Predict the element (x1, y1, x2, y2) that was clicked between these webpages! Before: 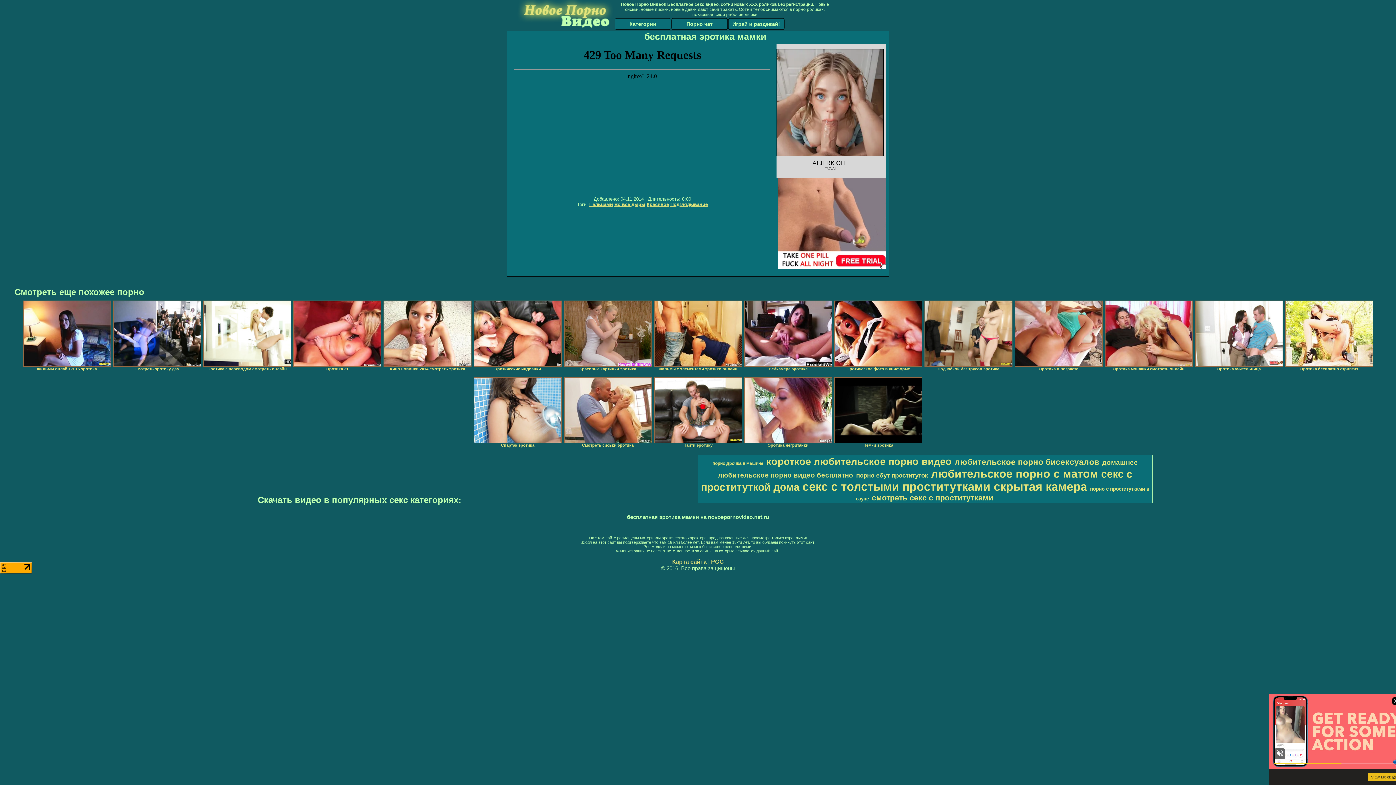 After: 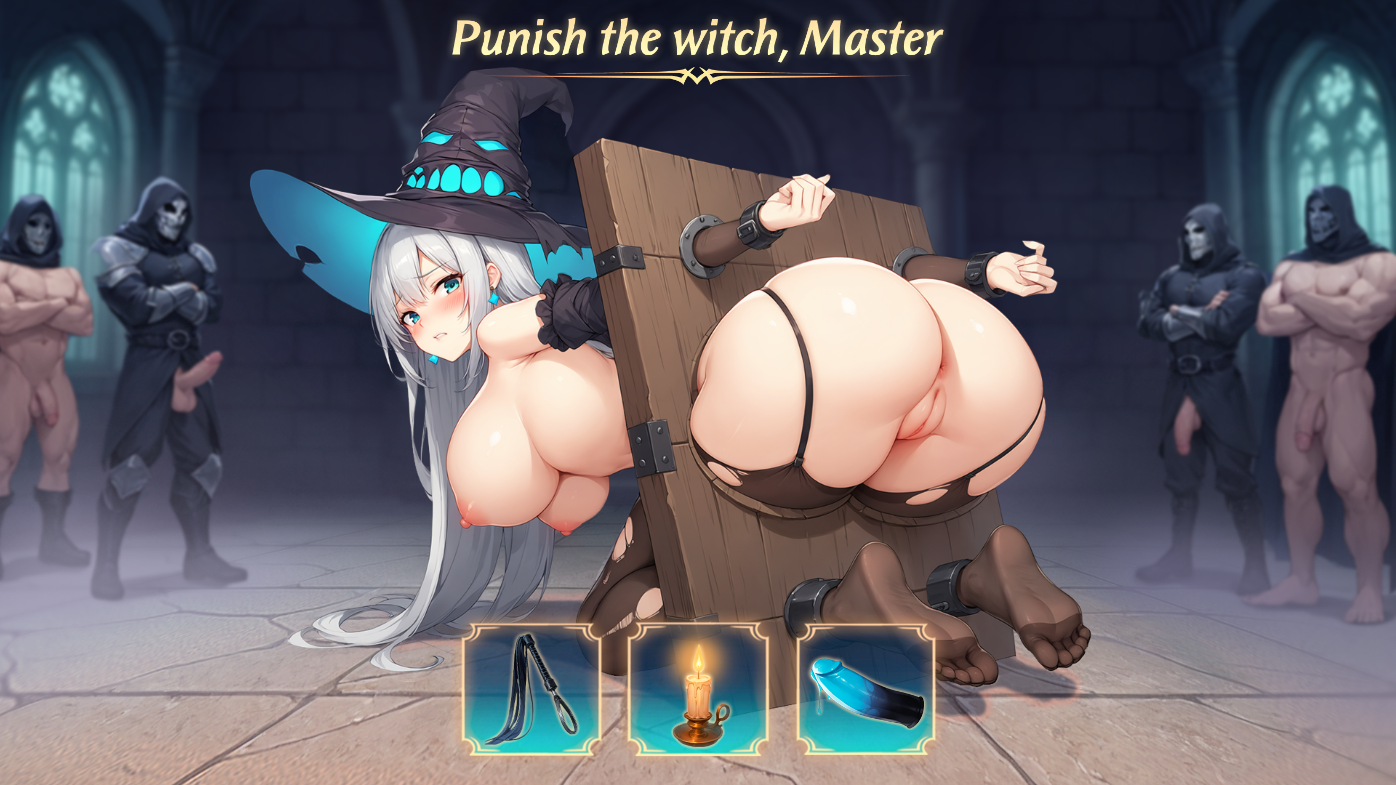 Action: bbox: (614, 18, 671, 29) label: Категории